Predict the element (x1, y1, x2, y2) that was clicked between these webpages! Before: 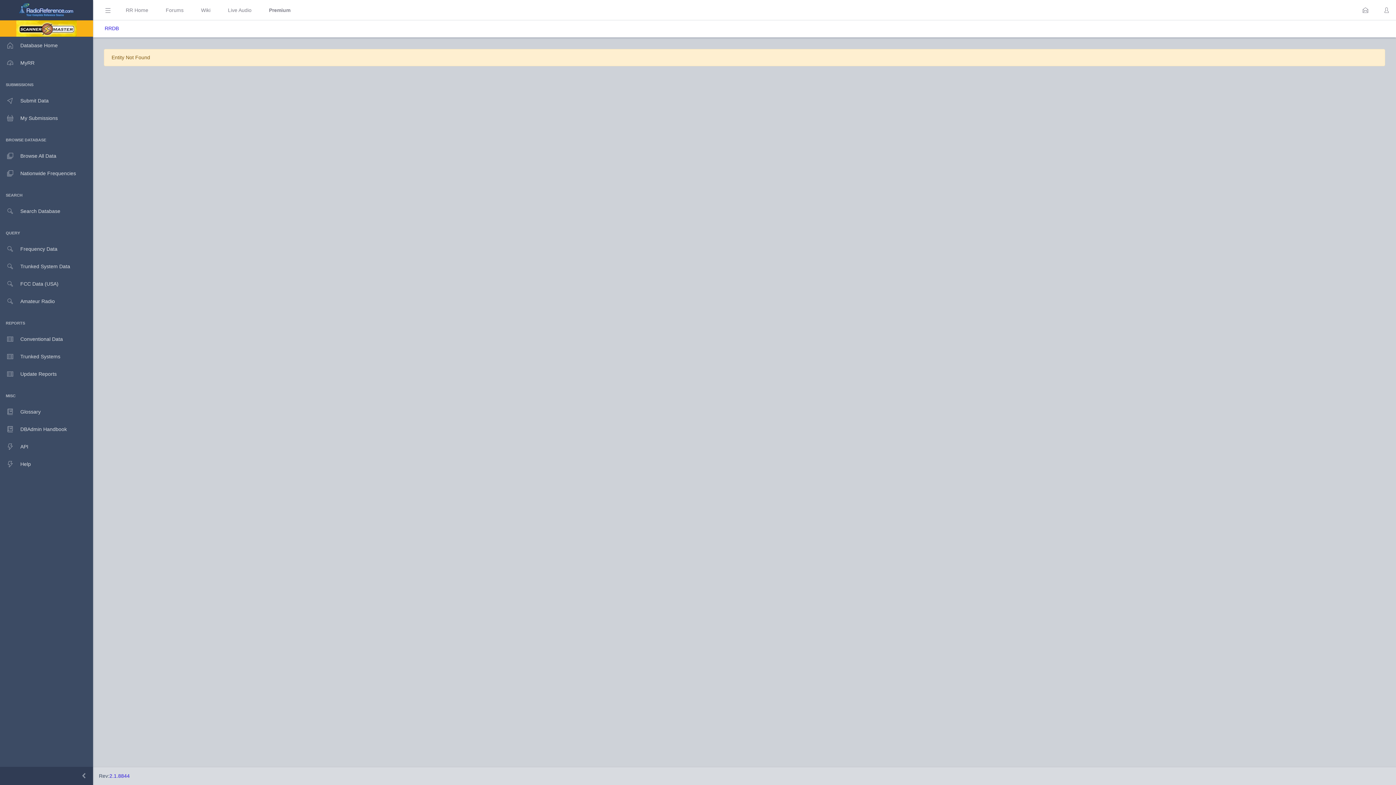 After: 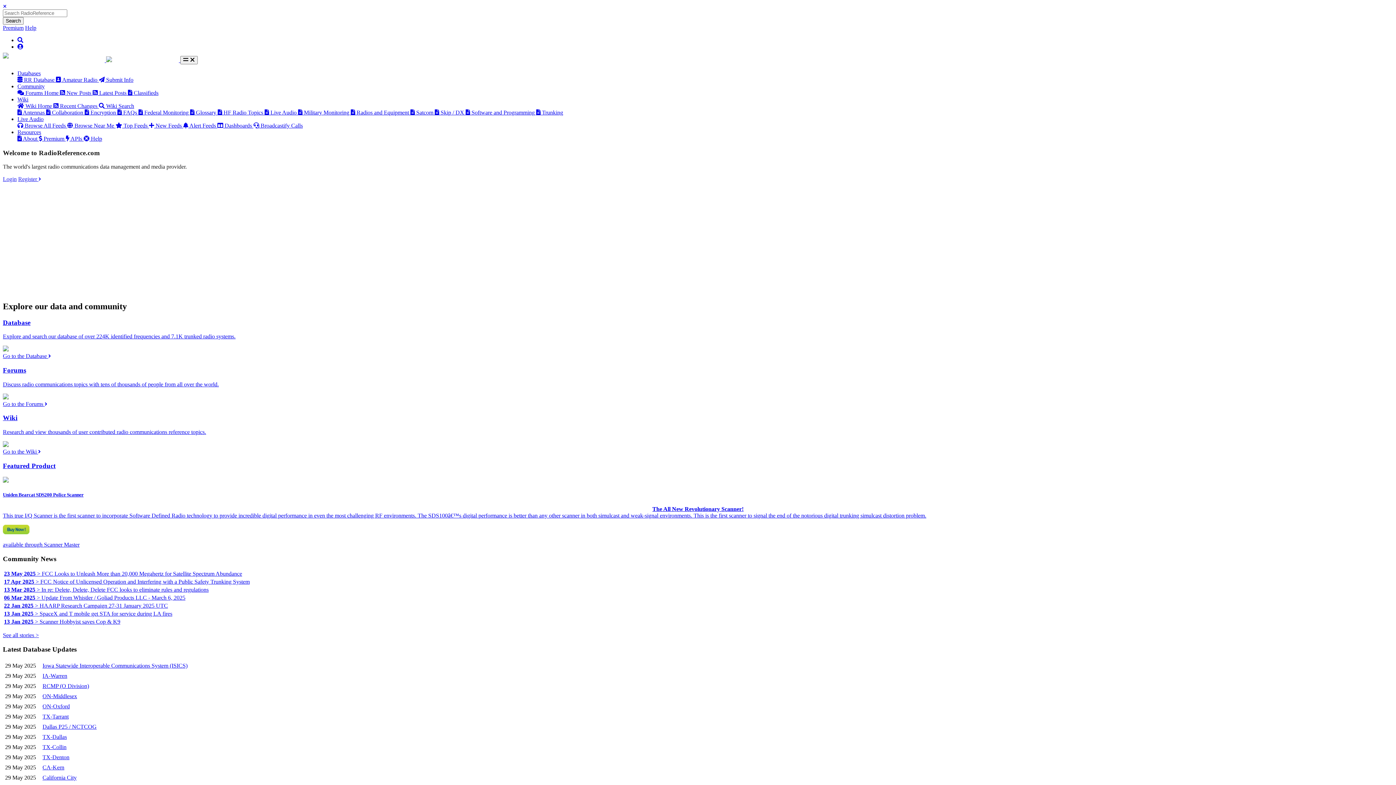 Action: bbox: (19, 2, 73, 17)